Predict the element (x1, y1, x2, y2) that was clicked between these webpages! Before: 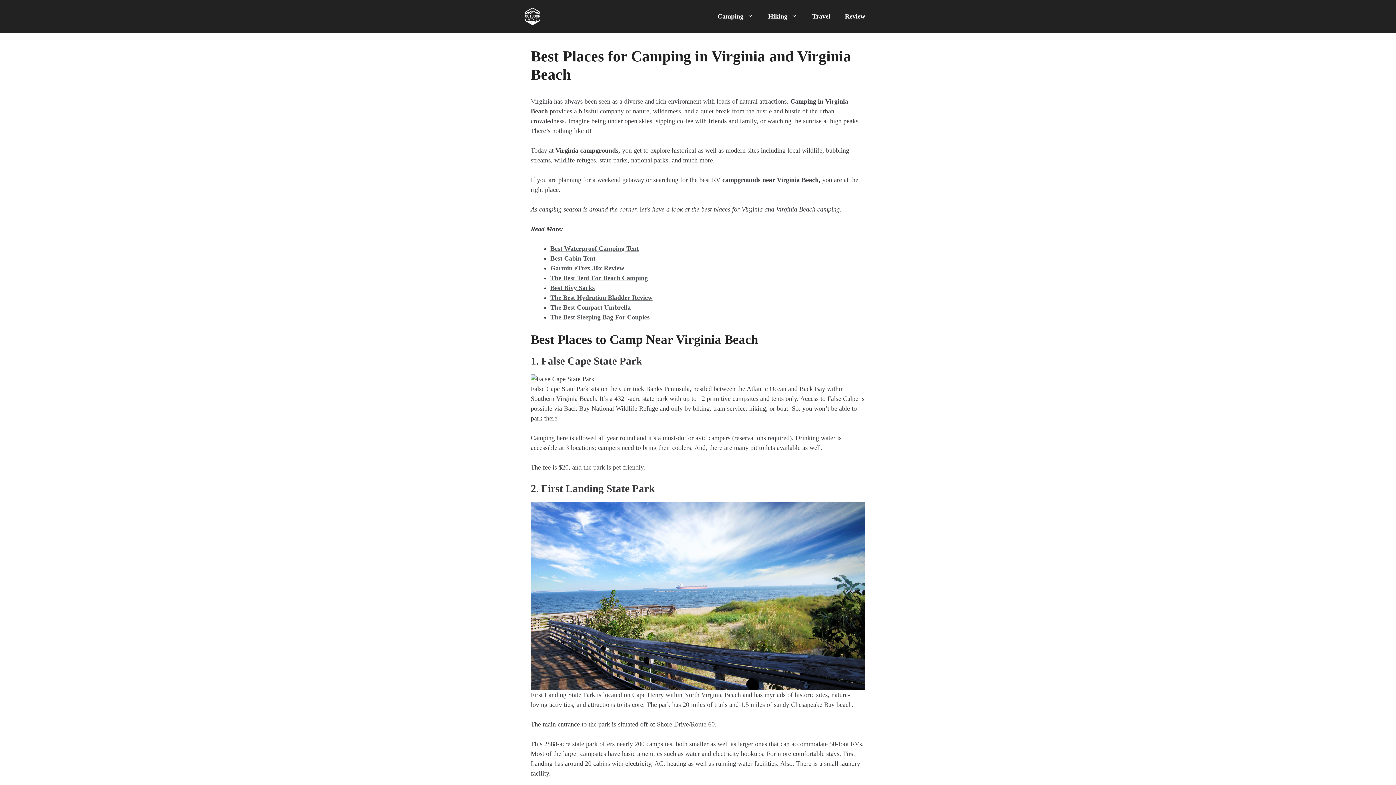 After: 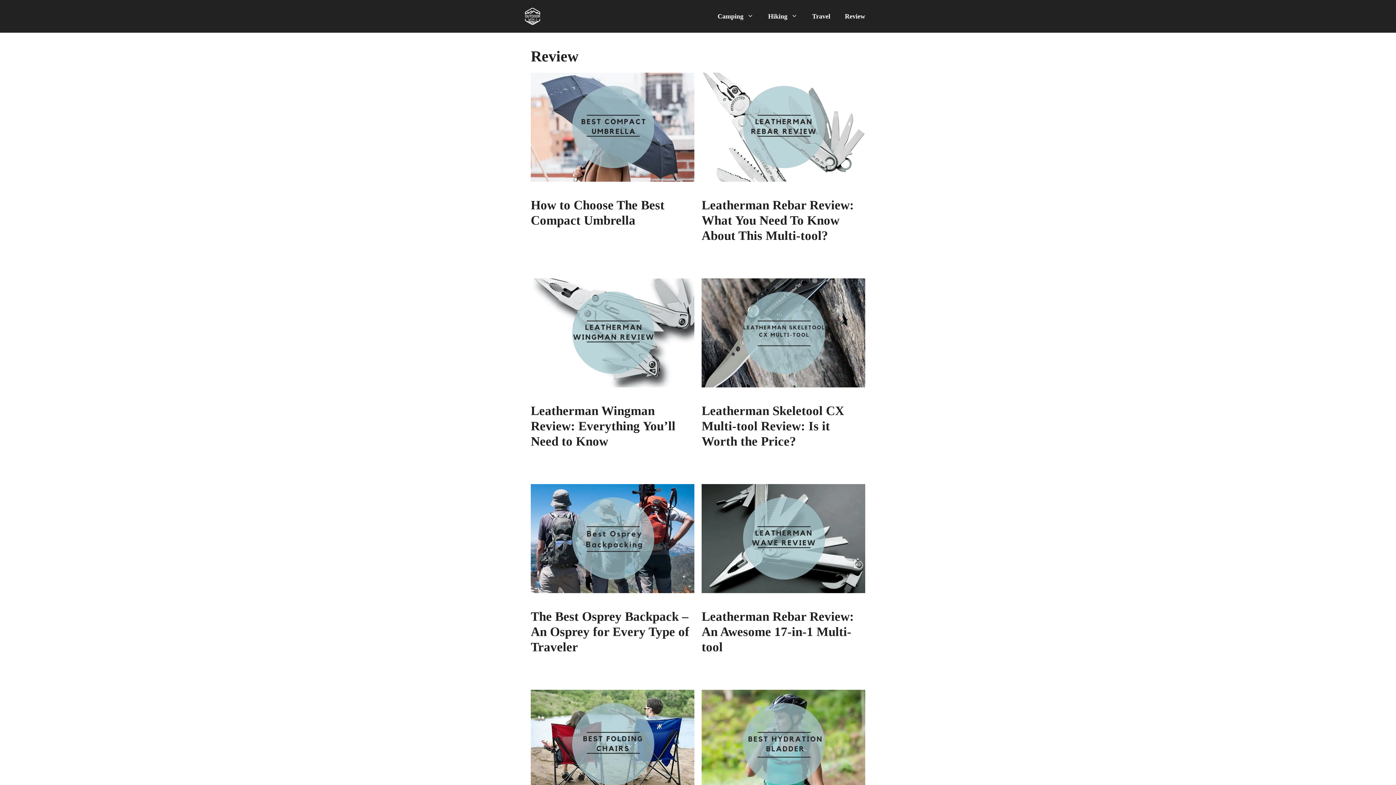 Action: bbox: (837, 7, 872, 25) label: Review